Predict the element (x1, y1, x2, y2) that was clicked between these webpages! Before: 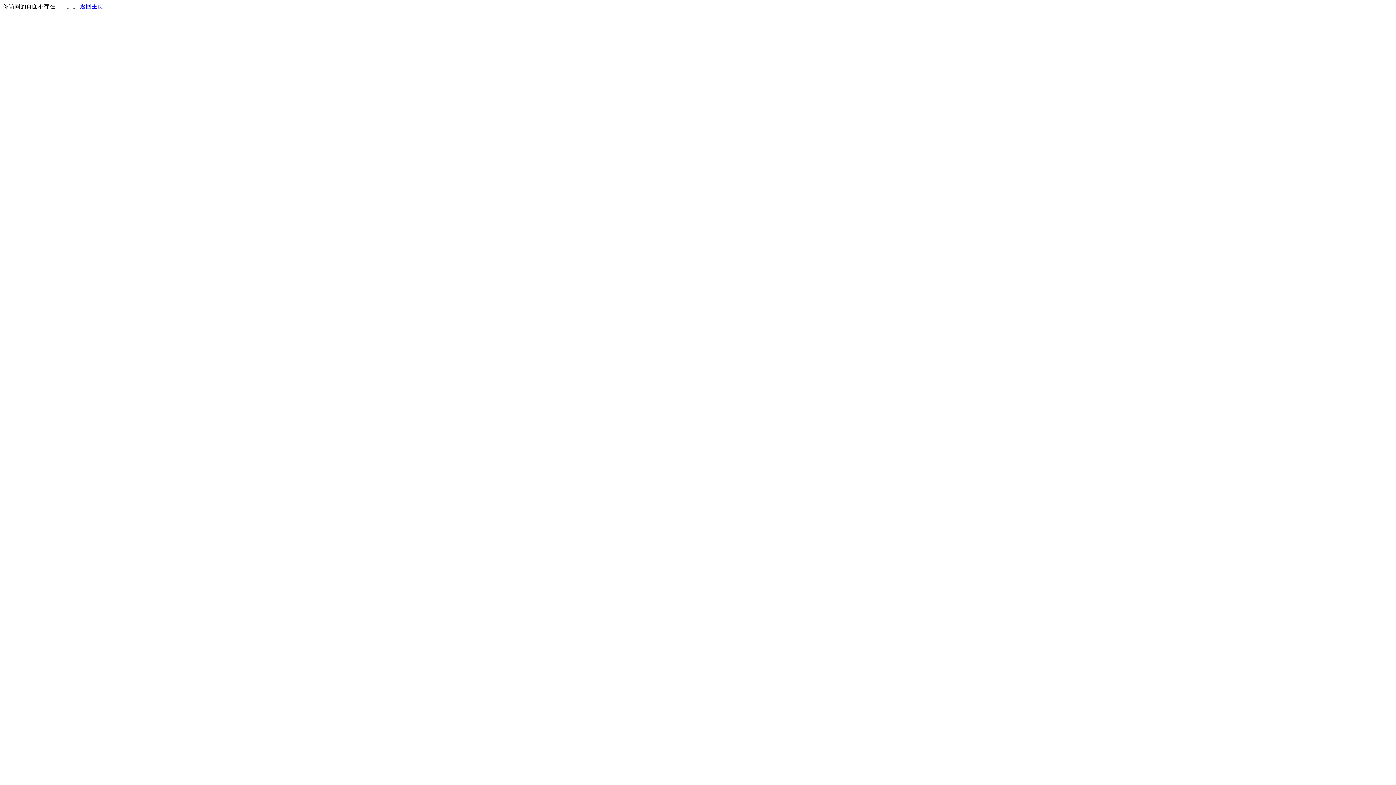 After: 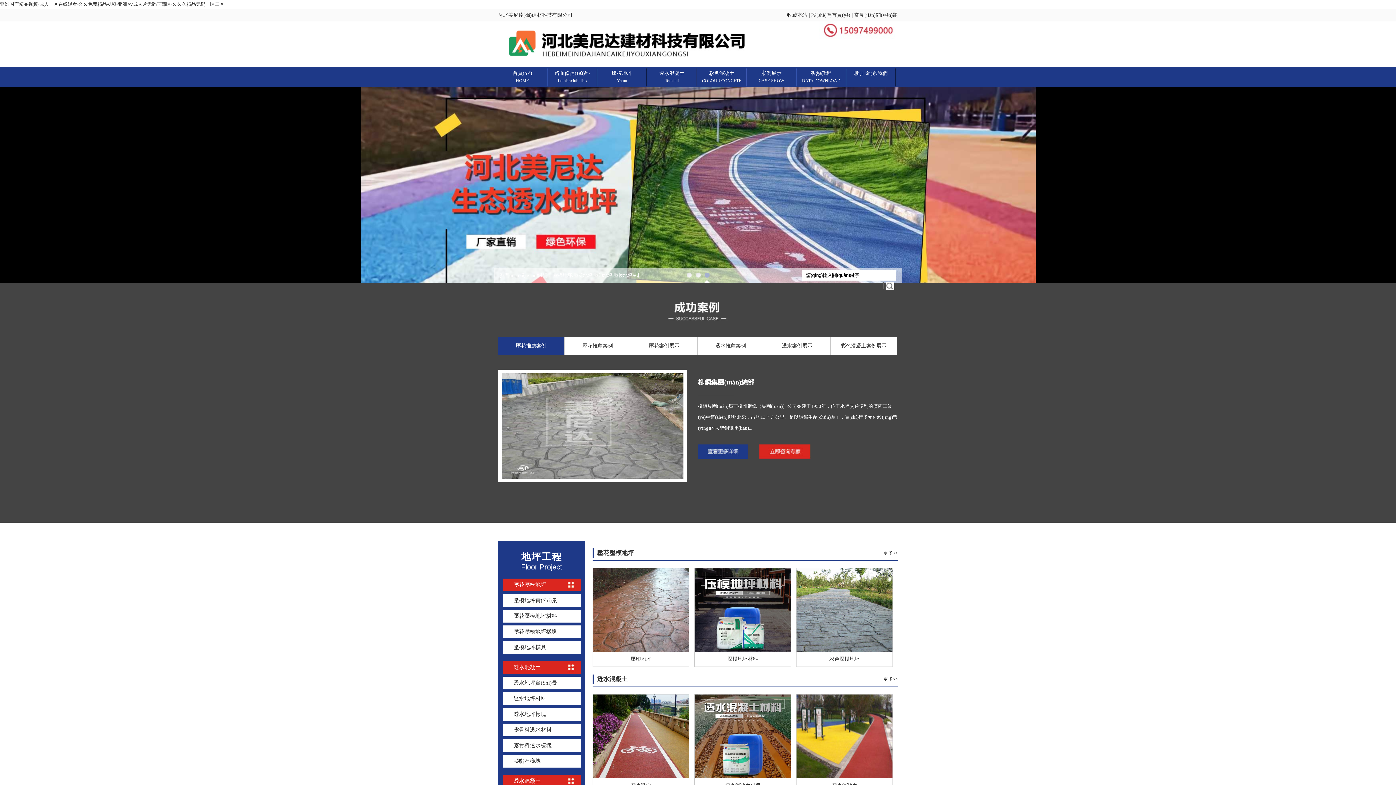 Action: label: 返回主页 bbox: (80, 3, 103, 9)